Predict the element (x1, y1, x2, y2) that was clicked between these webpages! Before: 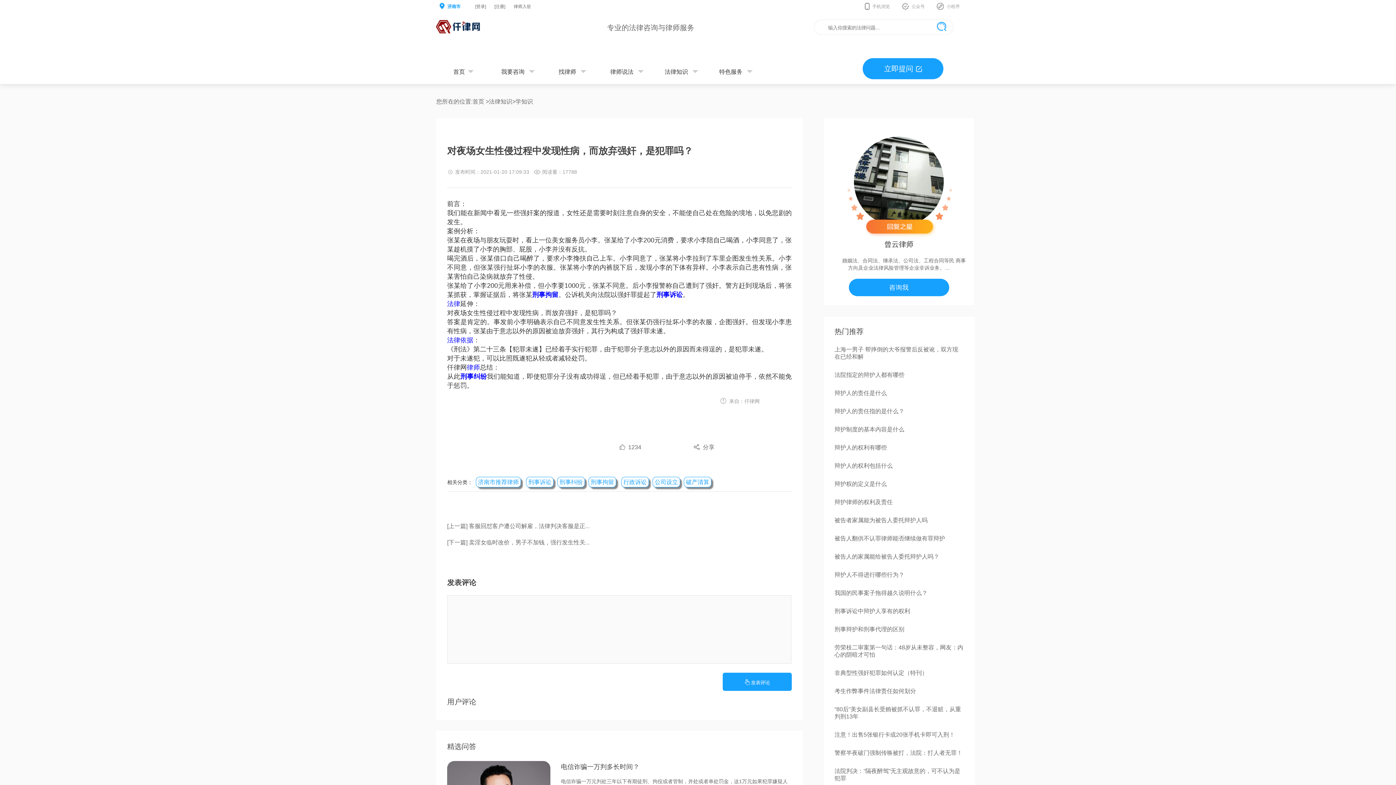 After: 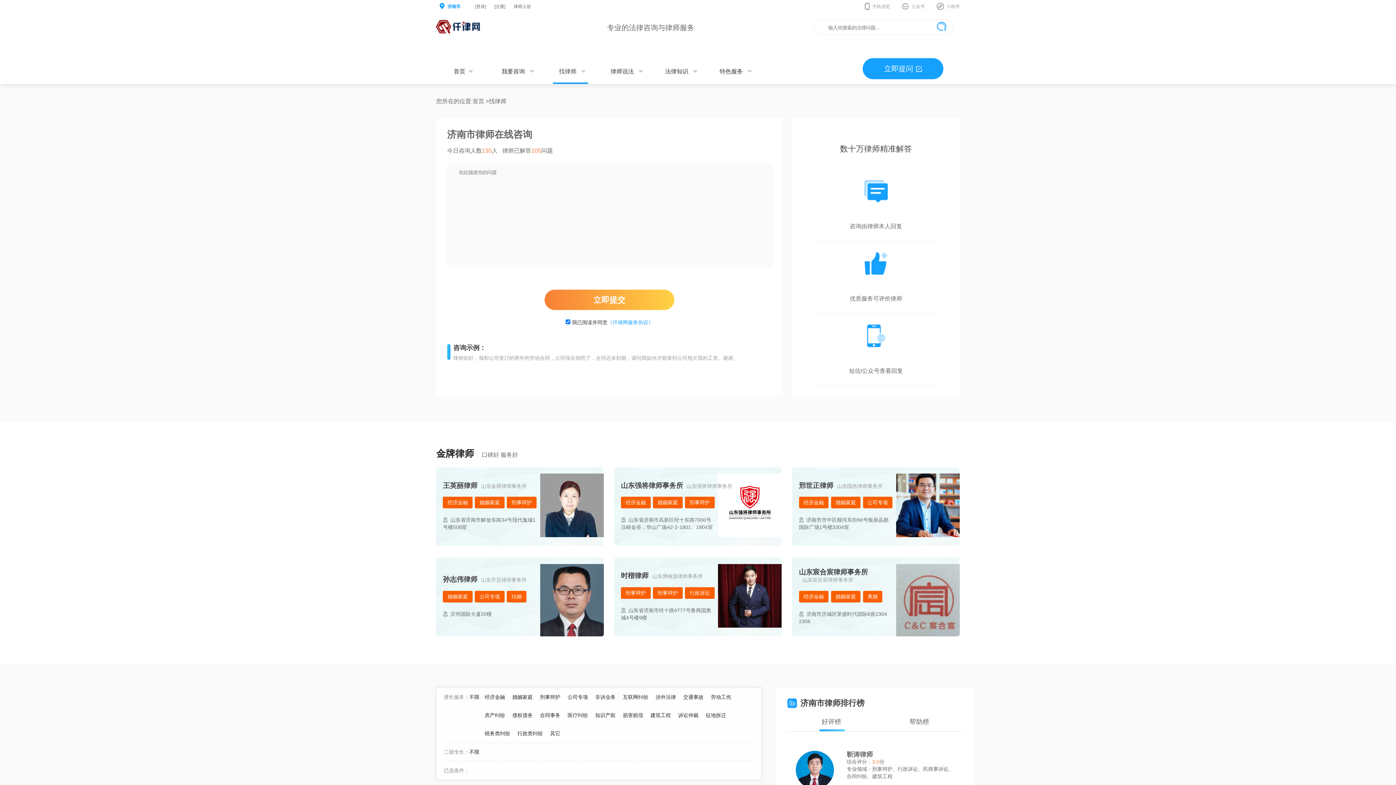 Action: label: 找律师  bbox: (552, 53, 592, 84)